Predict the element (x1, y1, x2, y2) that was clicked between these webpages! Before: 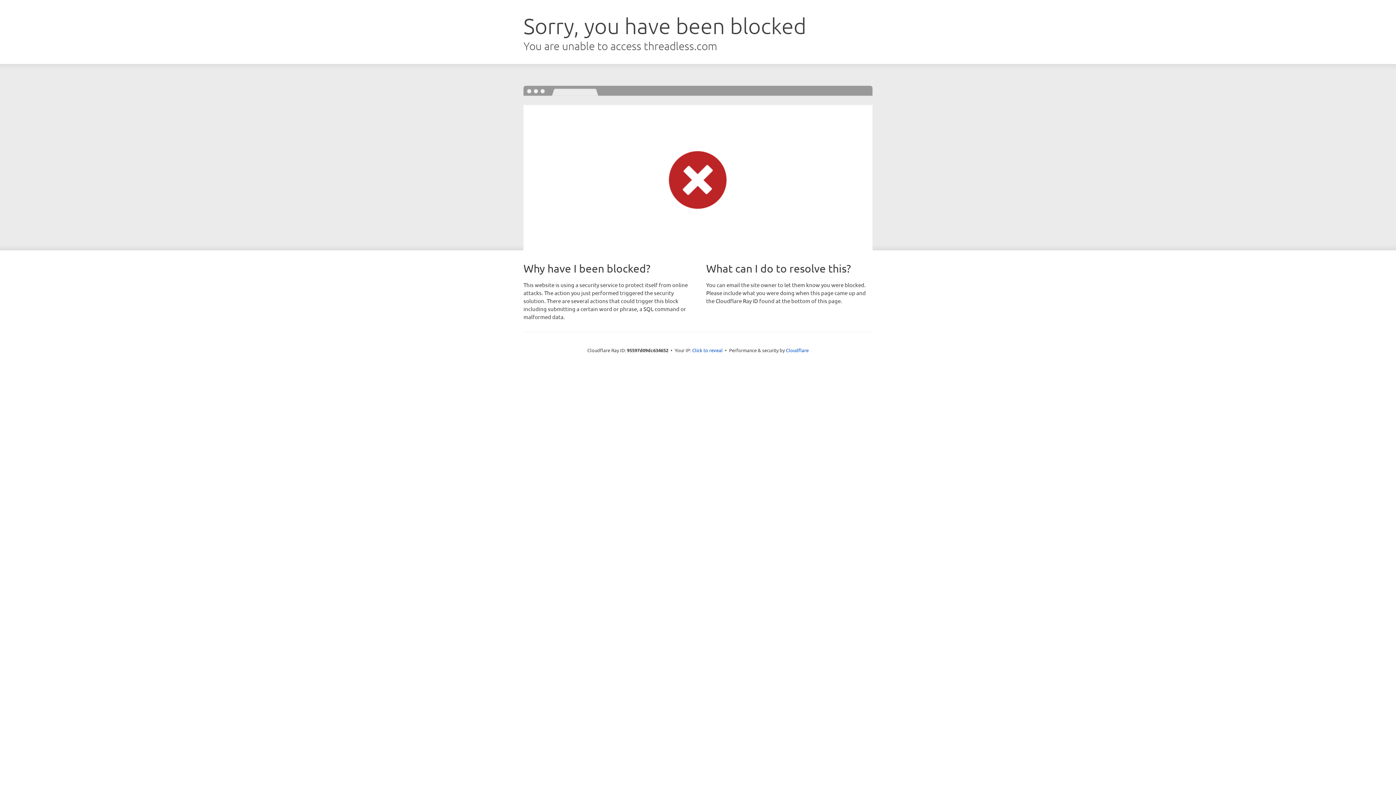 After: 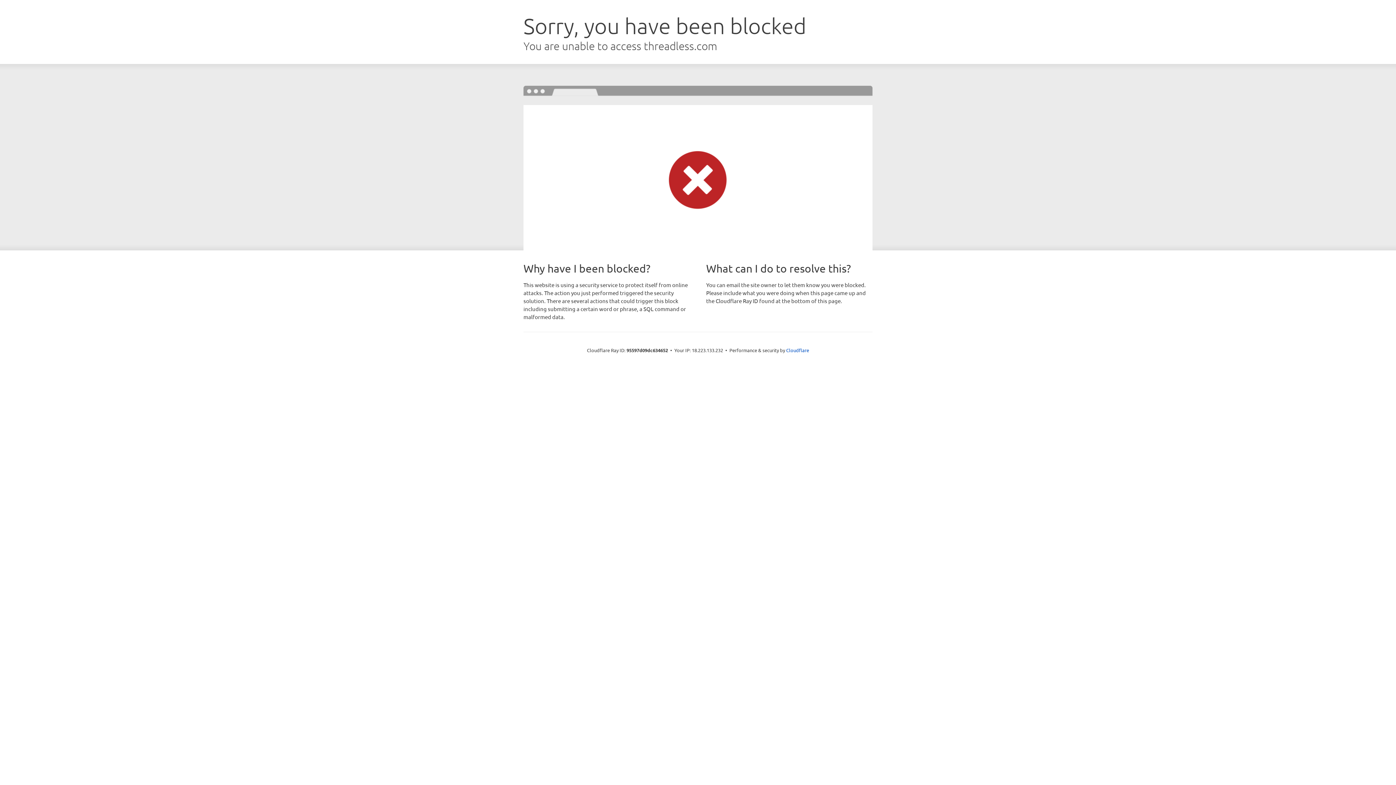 Action: label: Click to reveal bbox: (692, 346, 722, 353)